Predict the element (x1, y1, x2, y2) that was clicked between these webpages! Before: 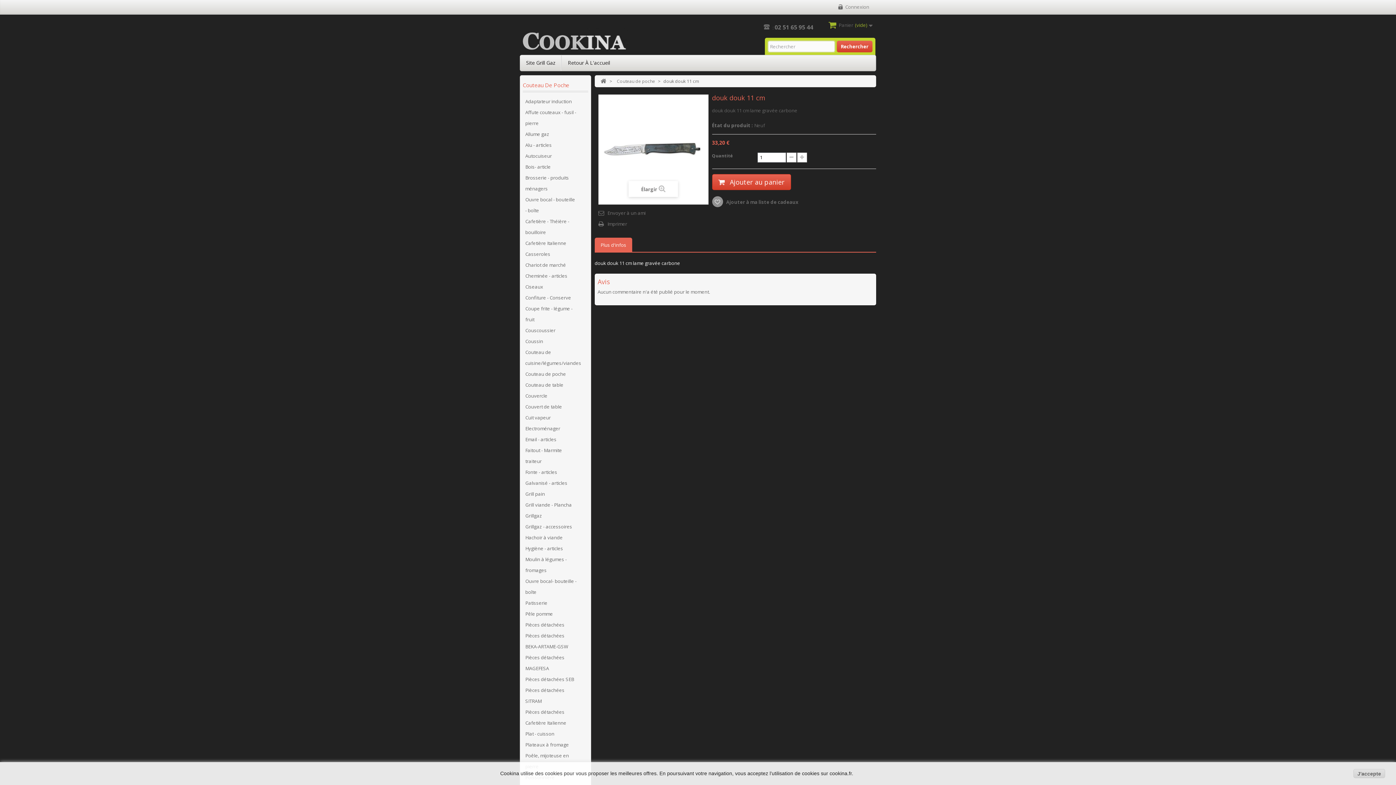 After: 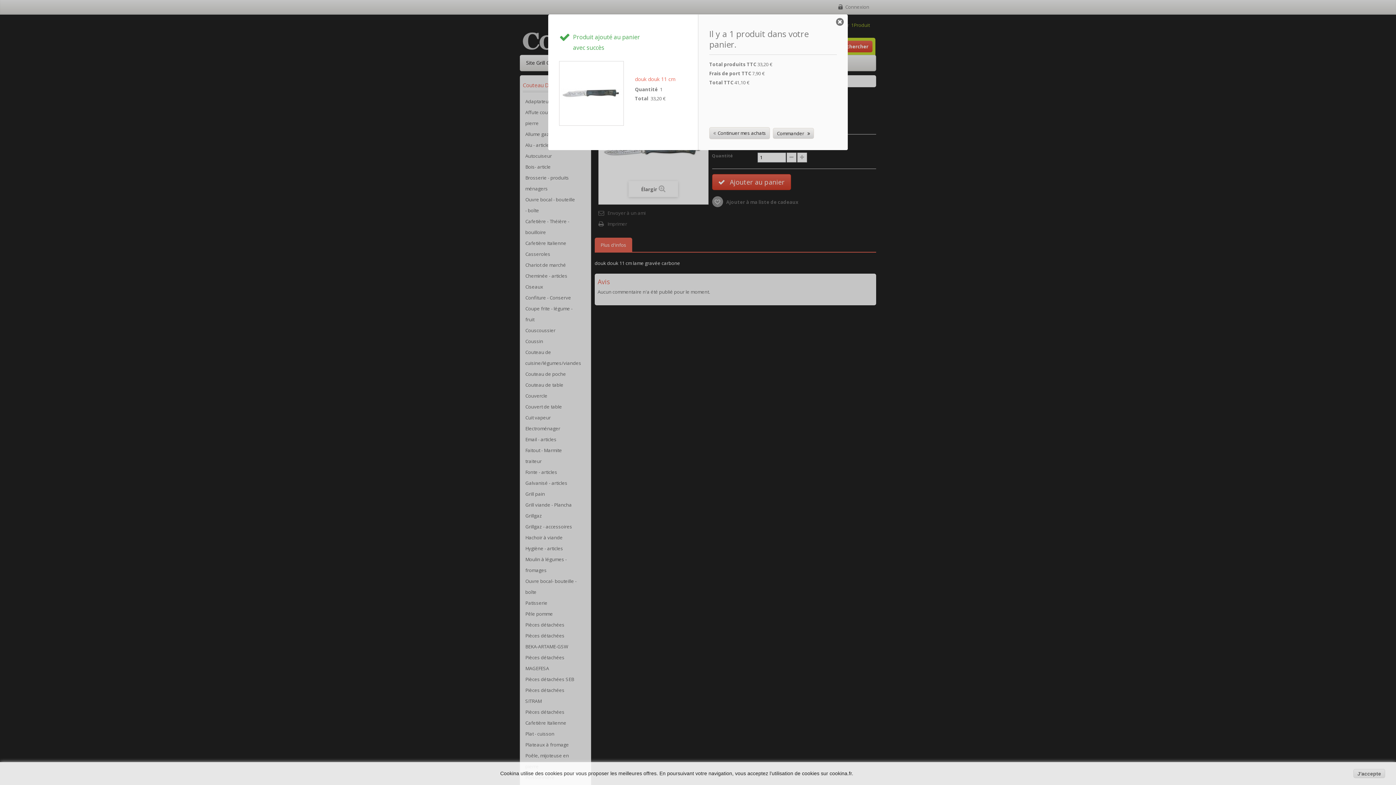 Action: bbox: (712, 174, 791, 190) label: Ajouter au panier